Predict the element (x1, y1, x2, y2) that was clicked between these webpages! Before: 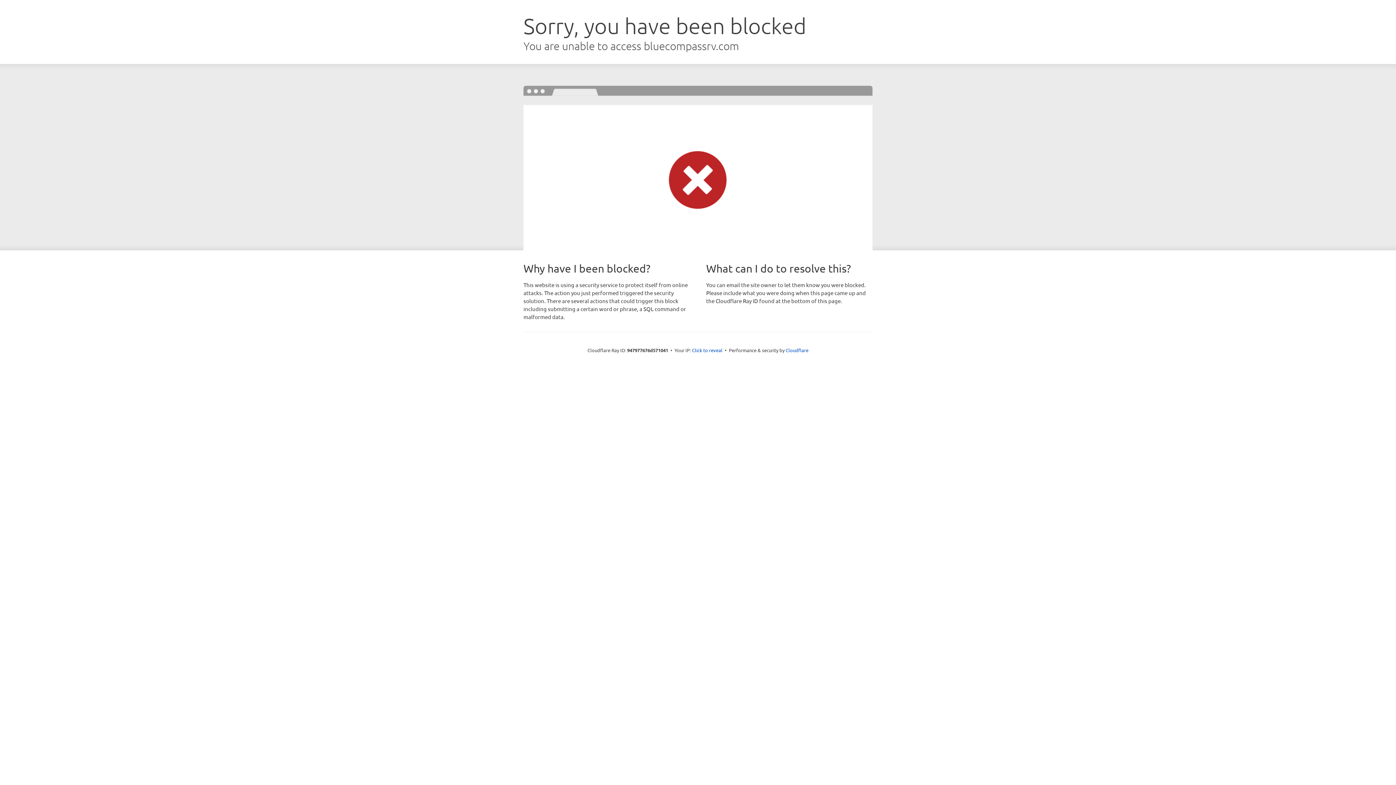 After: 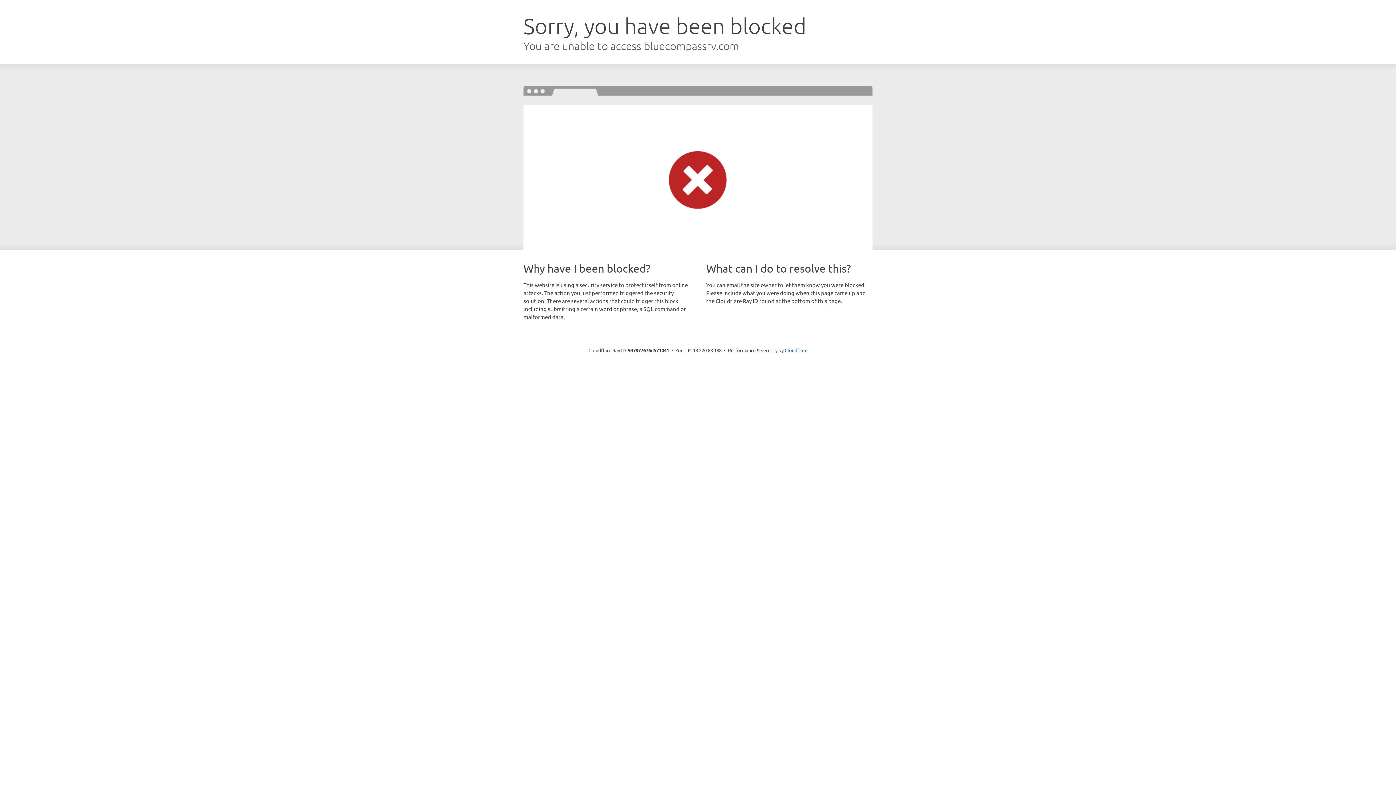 Action: bbox: (692, 346, 722, 353) label: Click to reveal